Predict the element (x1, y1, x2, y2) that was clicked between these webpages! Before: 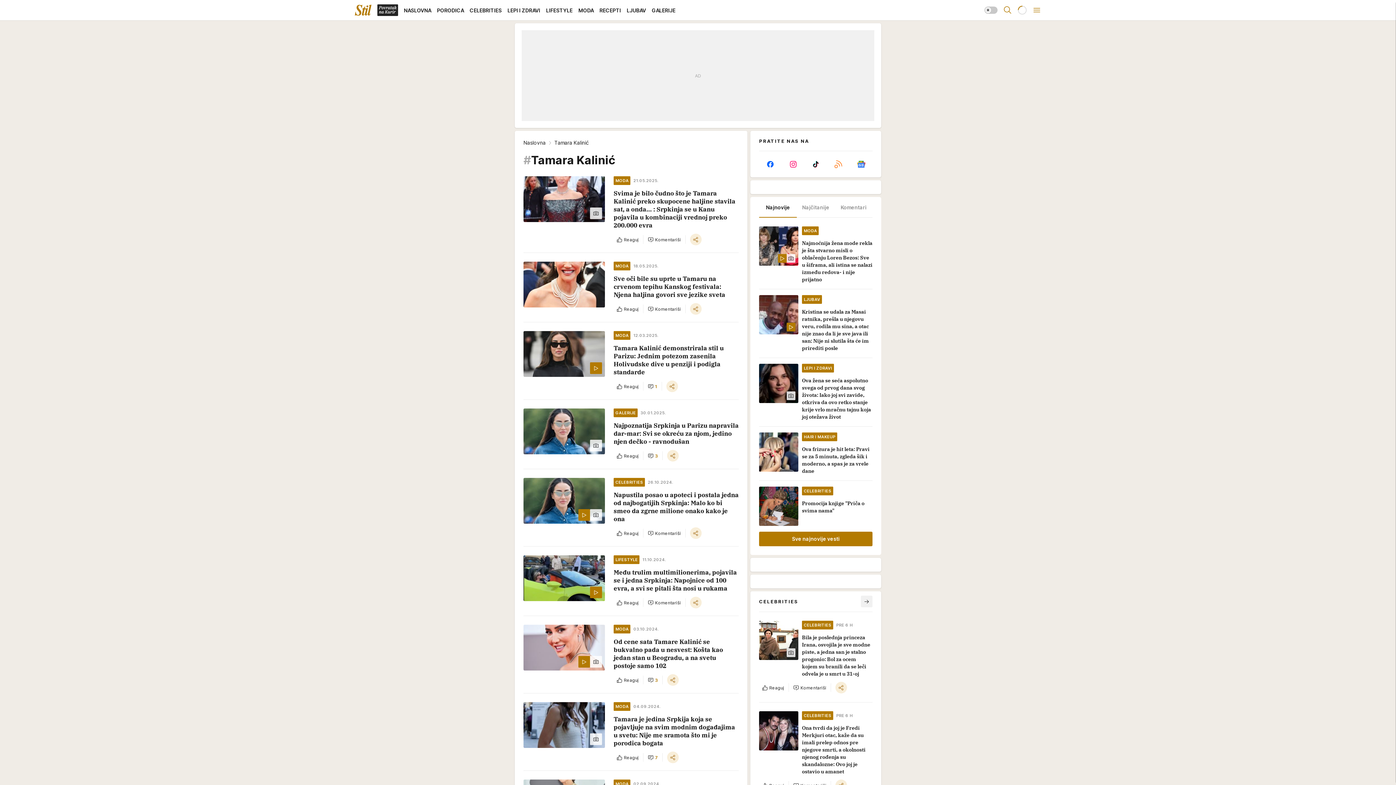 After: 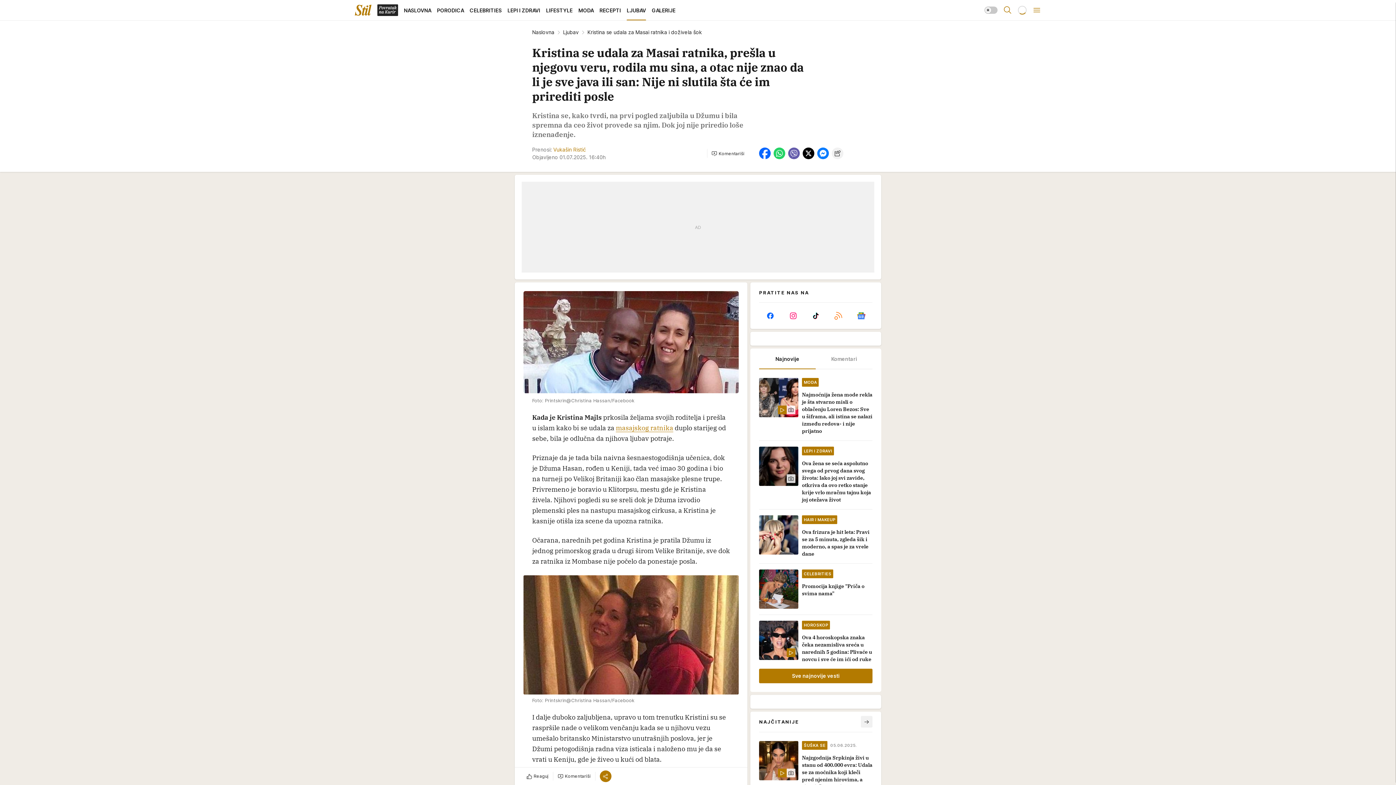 Action: bbox: (759, 295, 872, 356) label: LJUBAV
Kristina se udala za Masai ratnika, prešla u njegovu veru, rodila mu sina, a otac nije znao da li je sve java ili san: Nije ni slutila šta će im prirediti posle